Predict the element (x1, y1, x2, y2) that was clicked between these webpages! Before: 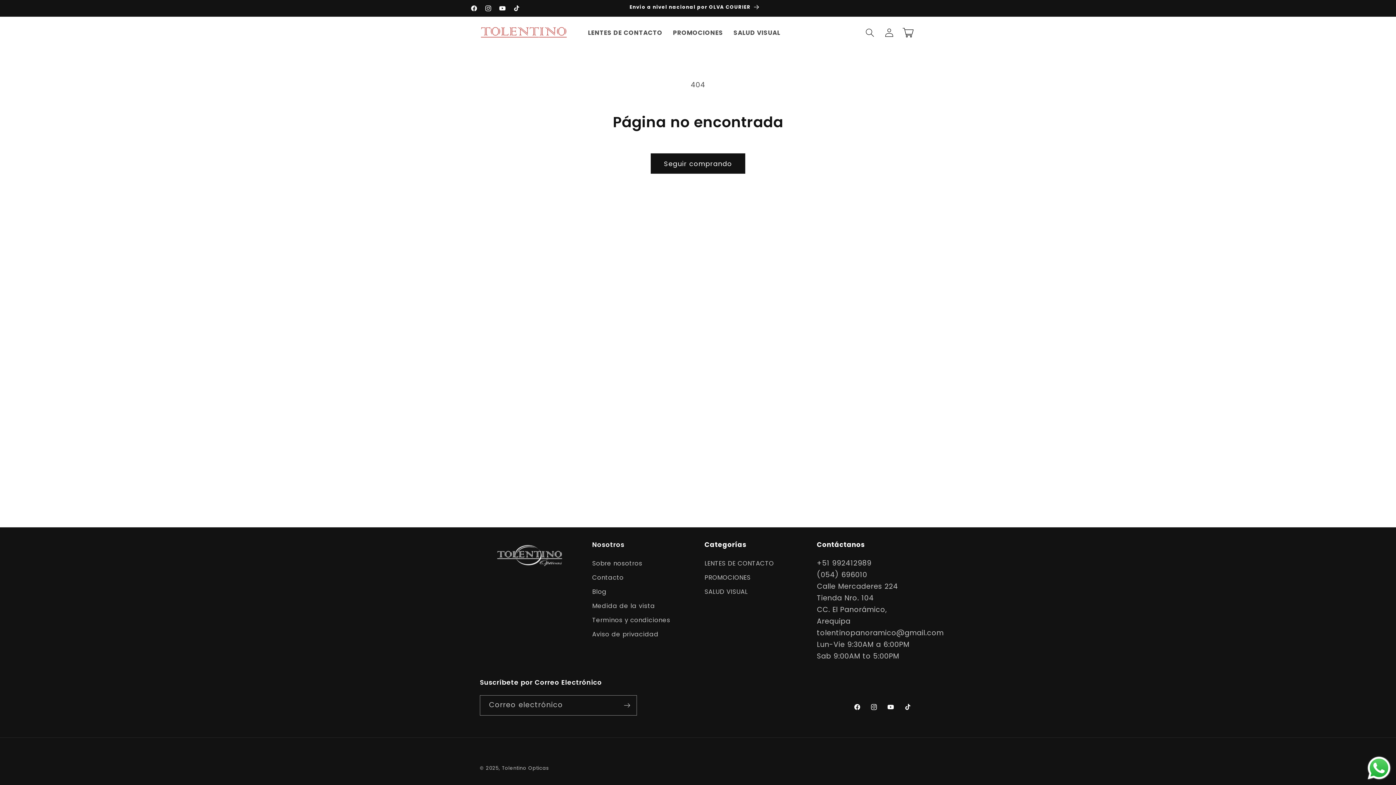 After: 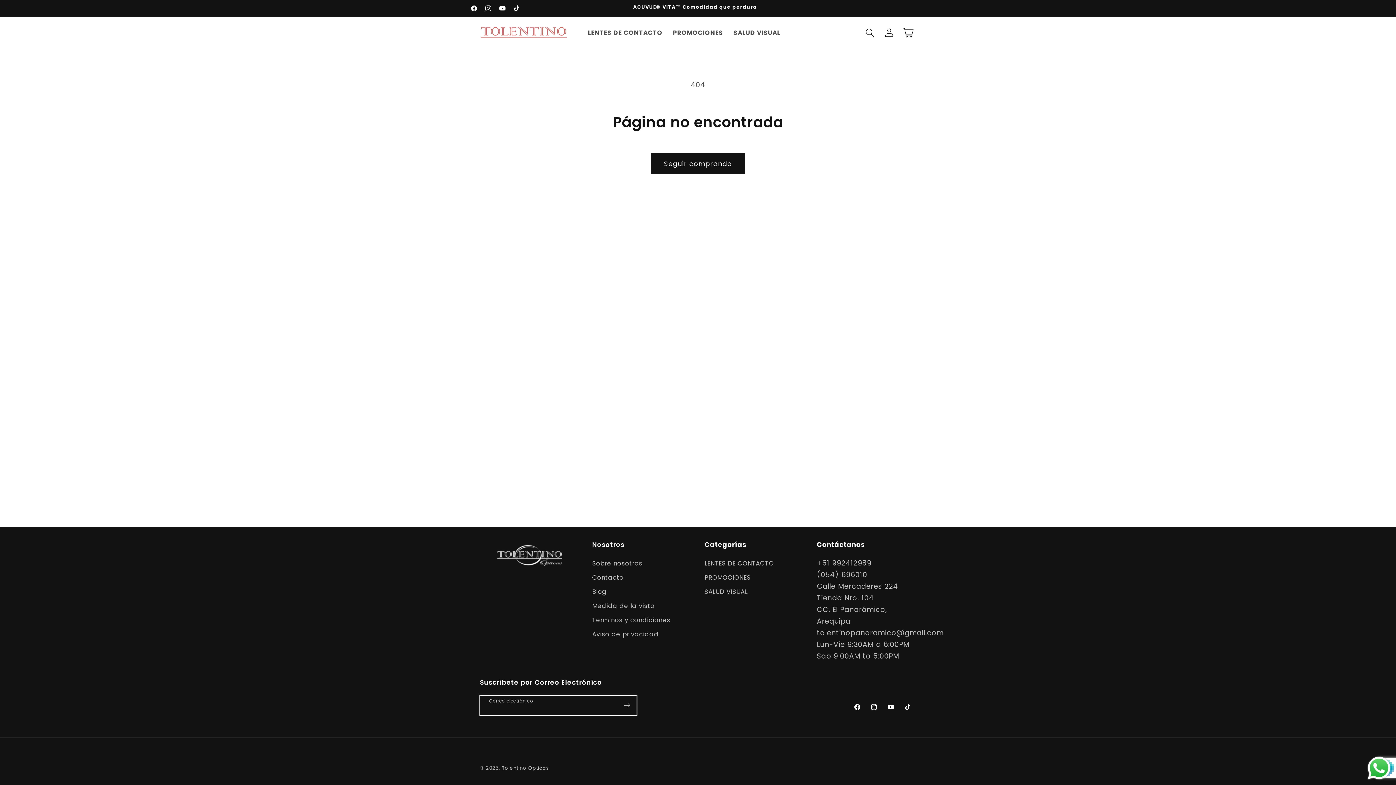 Action: bbox: (617, 695, 636, 715) label: Suscribirse